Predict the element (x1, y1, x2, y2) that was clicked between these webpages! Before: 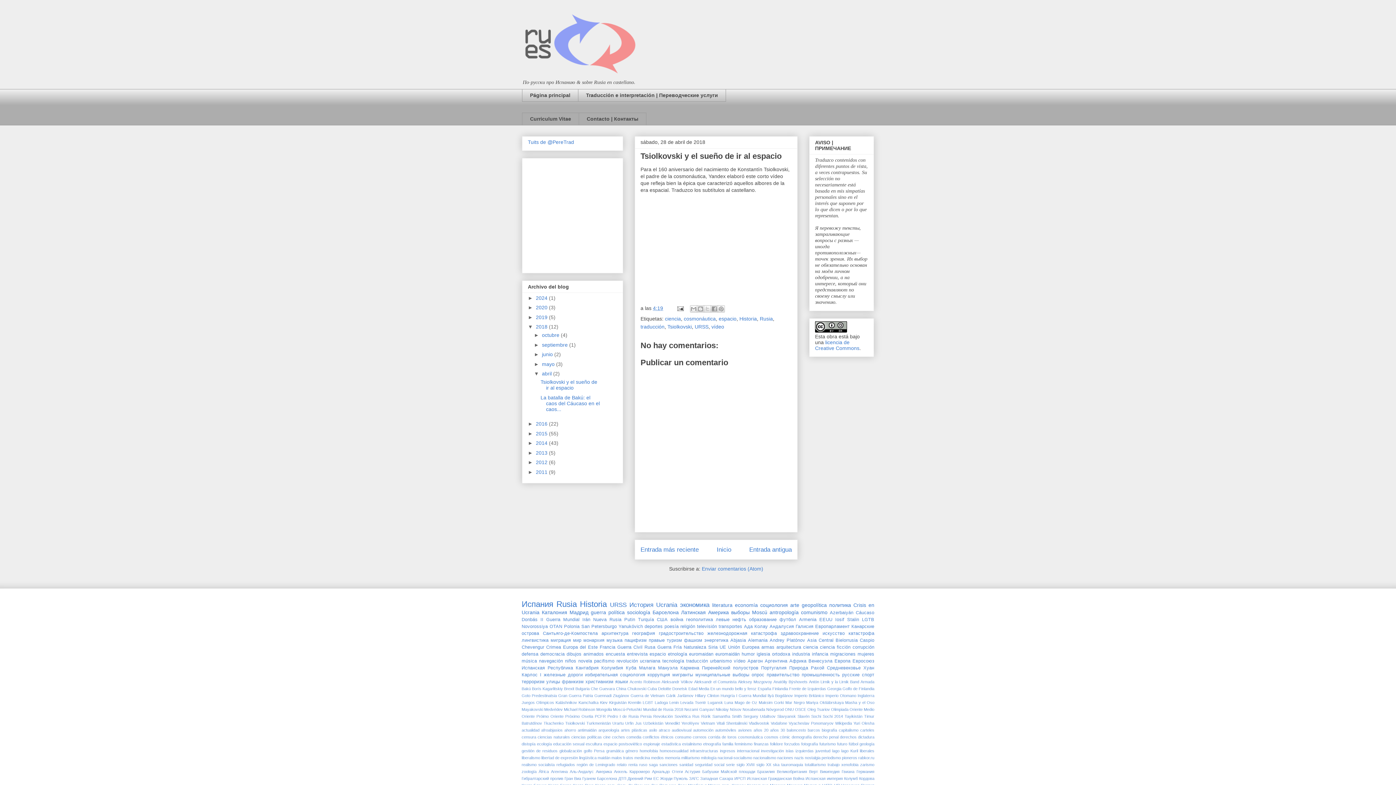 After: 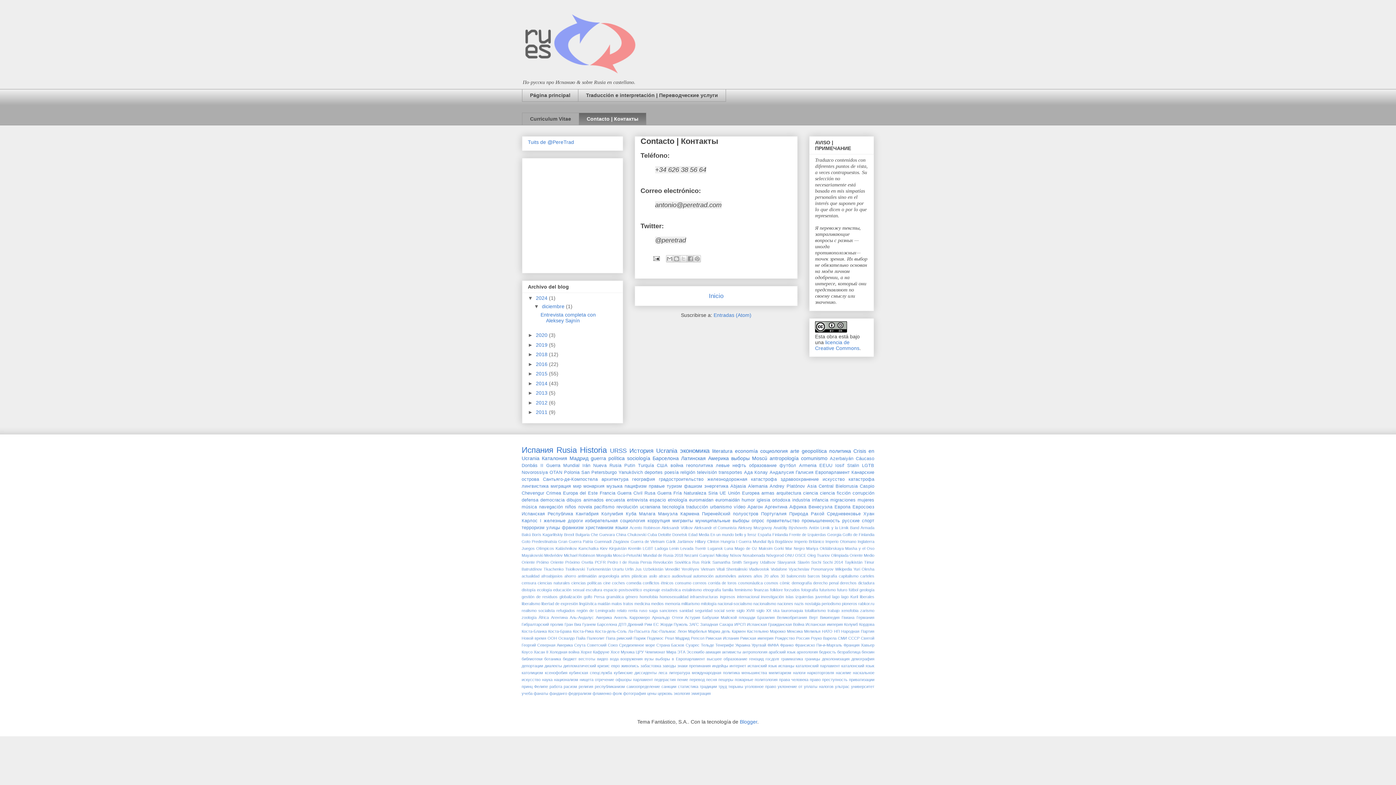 Action: bbox: (578, 112, 646, 125) label: Contacto | Контакты